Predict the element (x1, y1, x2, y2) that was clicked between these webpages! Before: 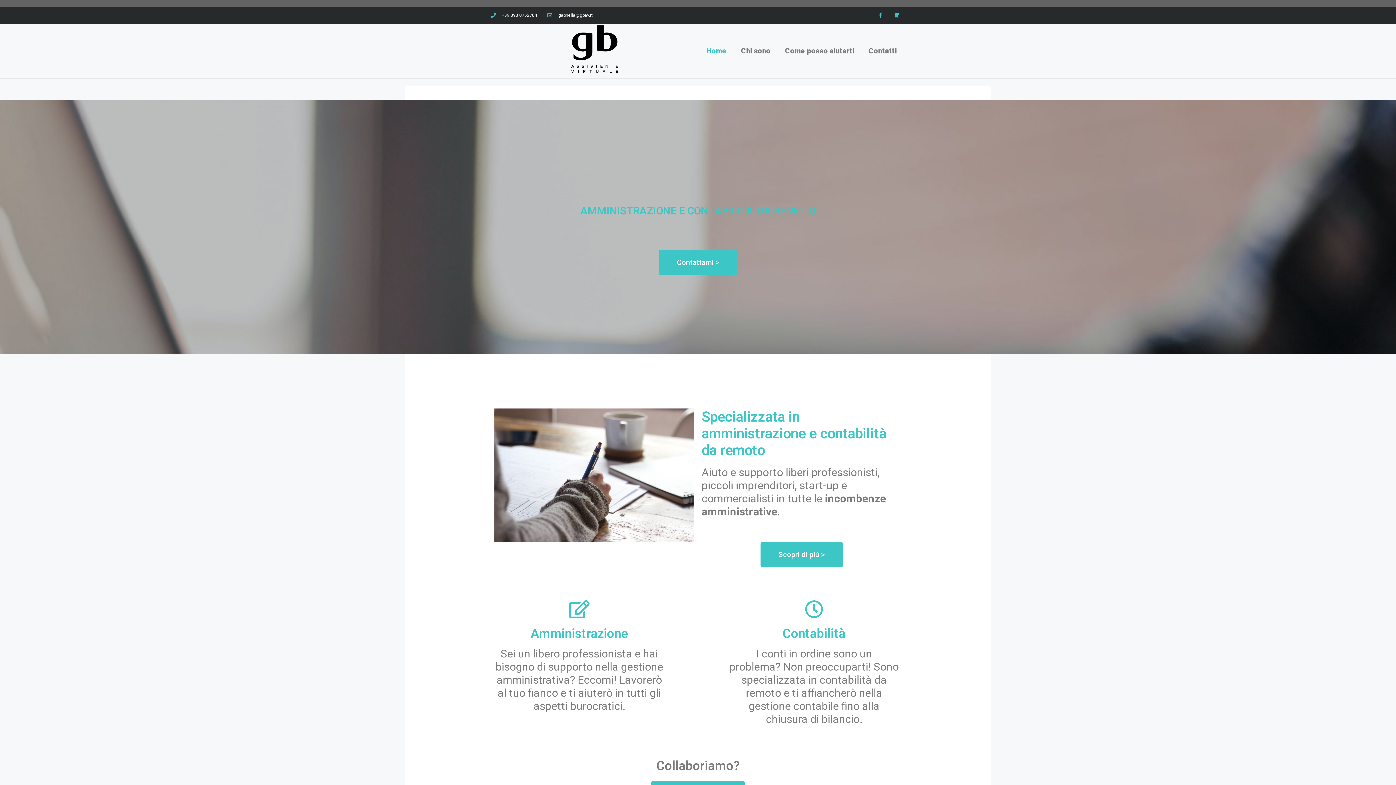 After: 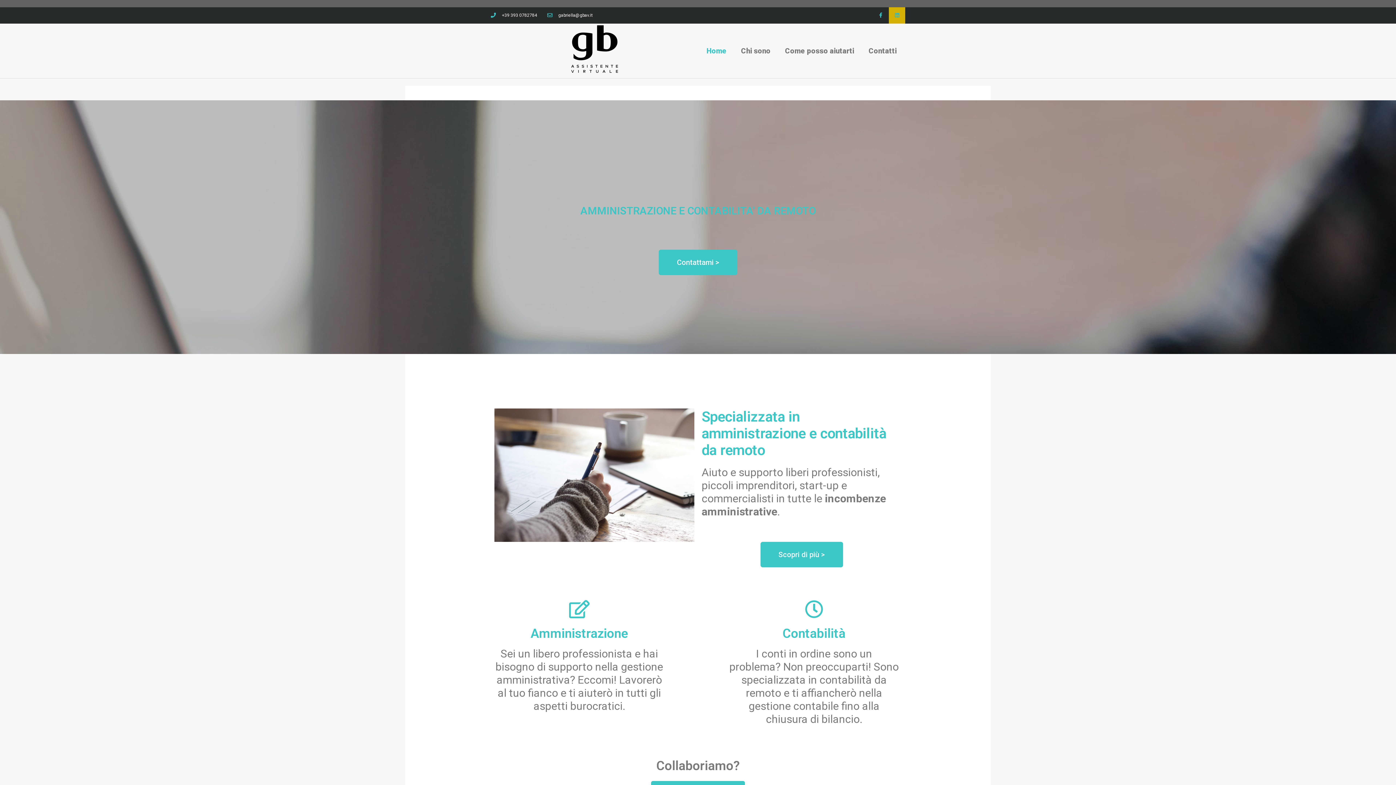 Action: bbox: (889, 7, 905, 23) label: Linkedin